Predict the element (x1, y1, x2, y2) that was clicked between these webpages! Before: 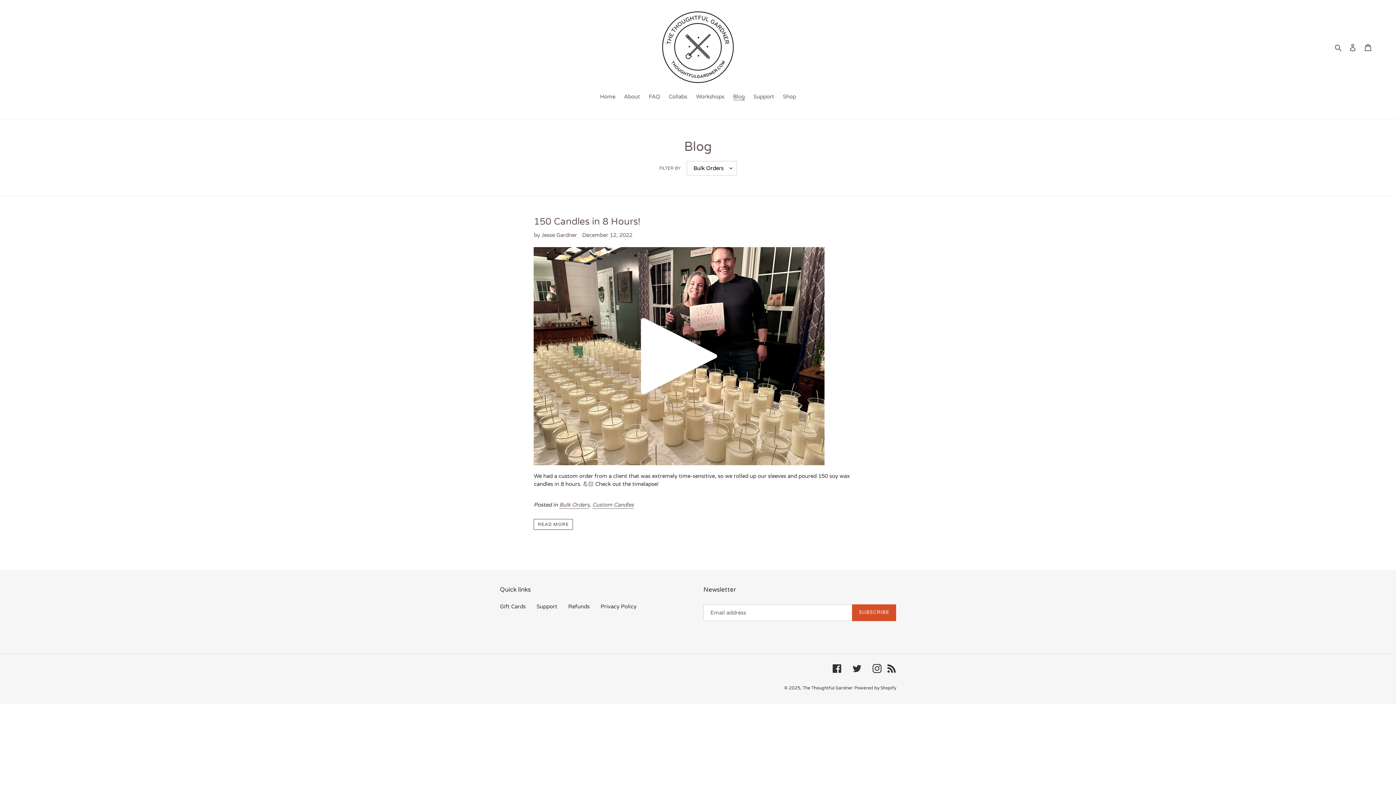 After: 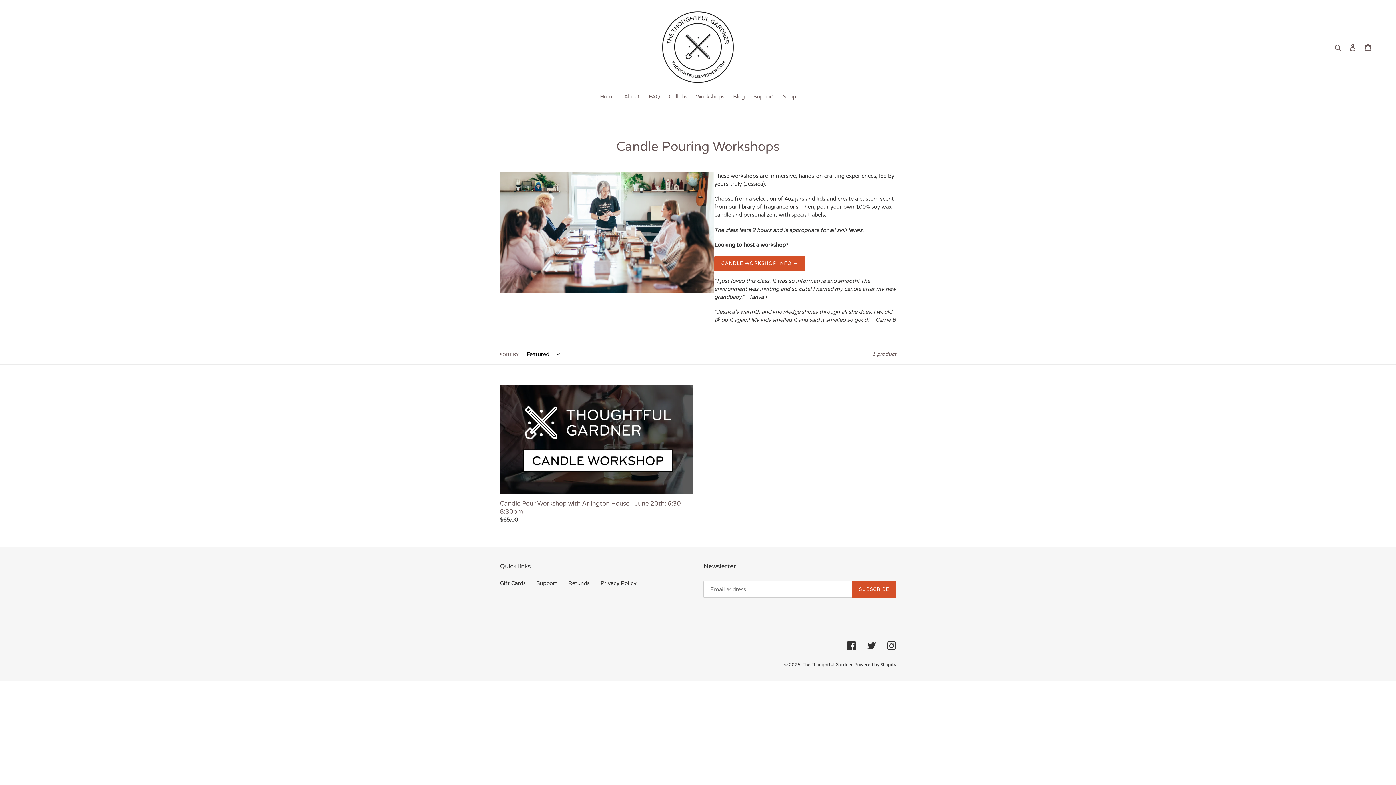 Action: label: Workshops bbox: (692, 92, 728, 101)